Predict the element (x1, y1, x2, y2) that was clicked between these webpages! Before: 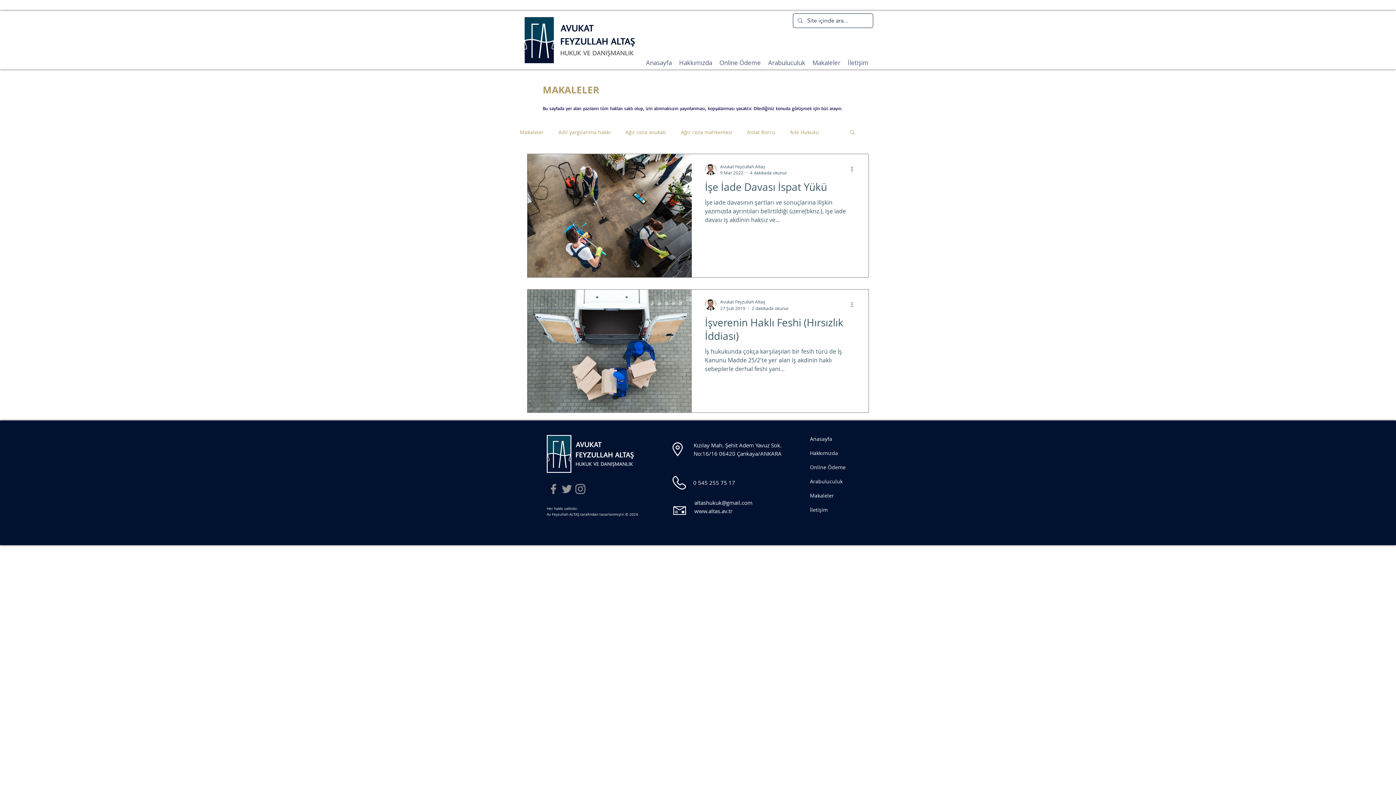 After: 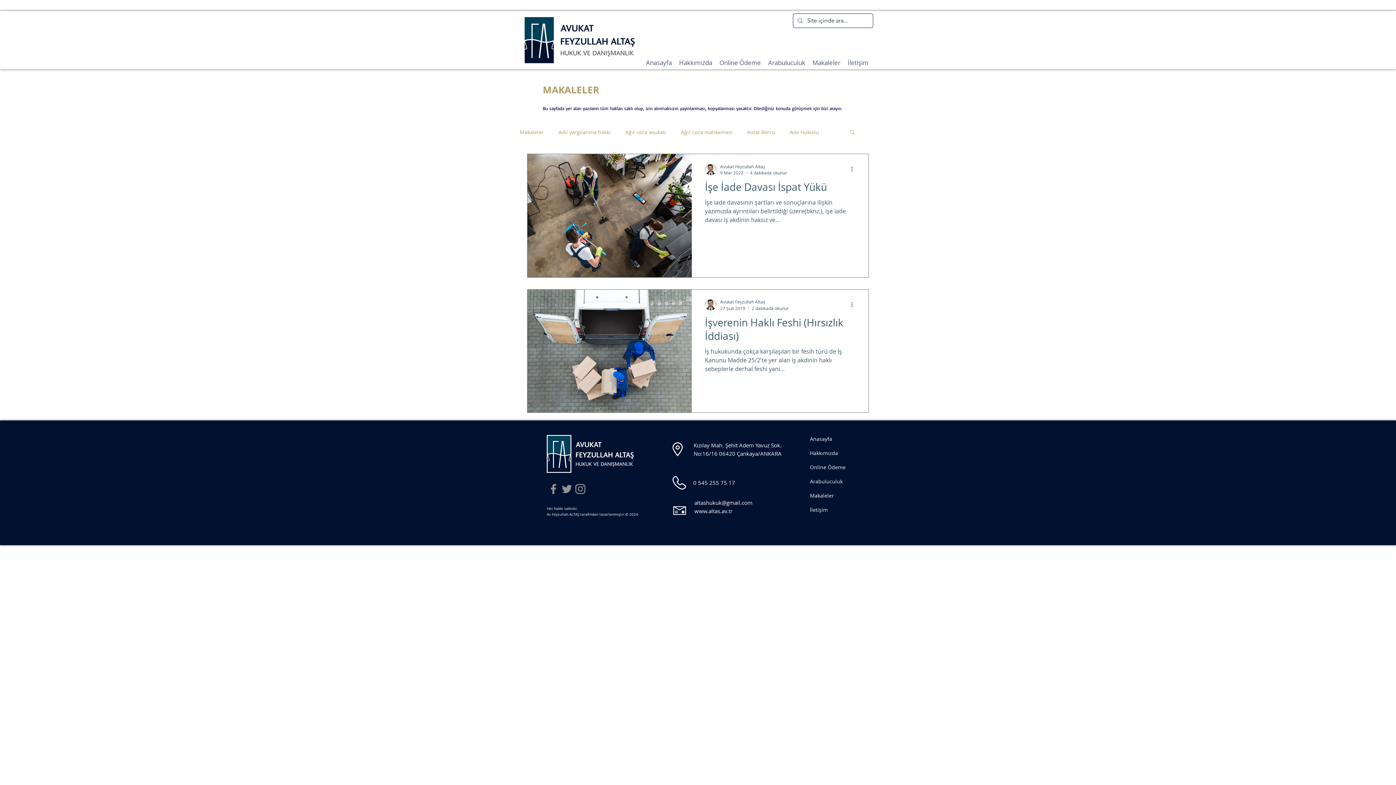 Action: bbox: (672, 476, 686, 489)